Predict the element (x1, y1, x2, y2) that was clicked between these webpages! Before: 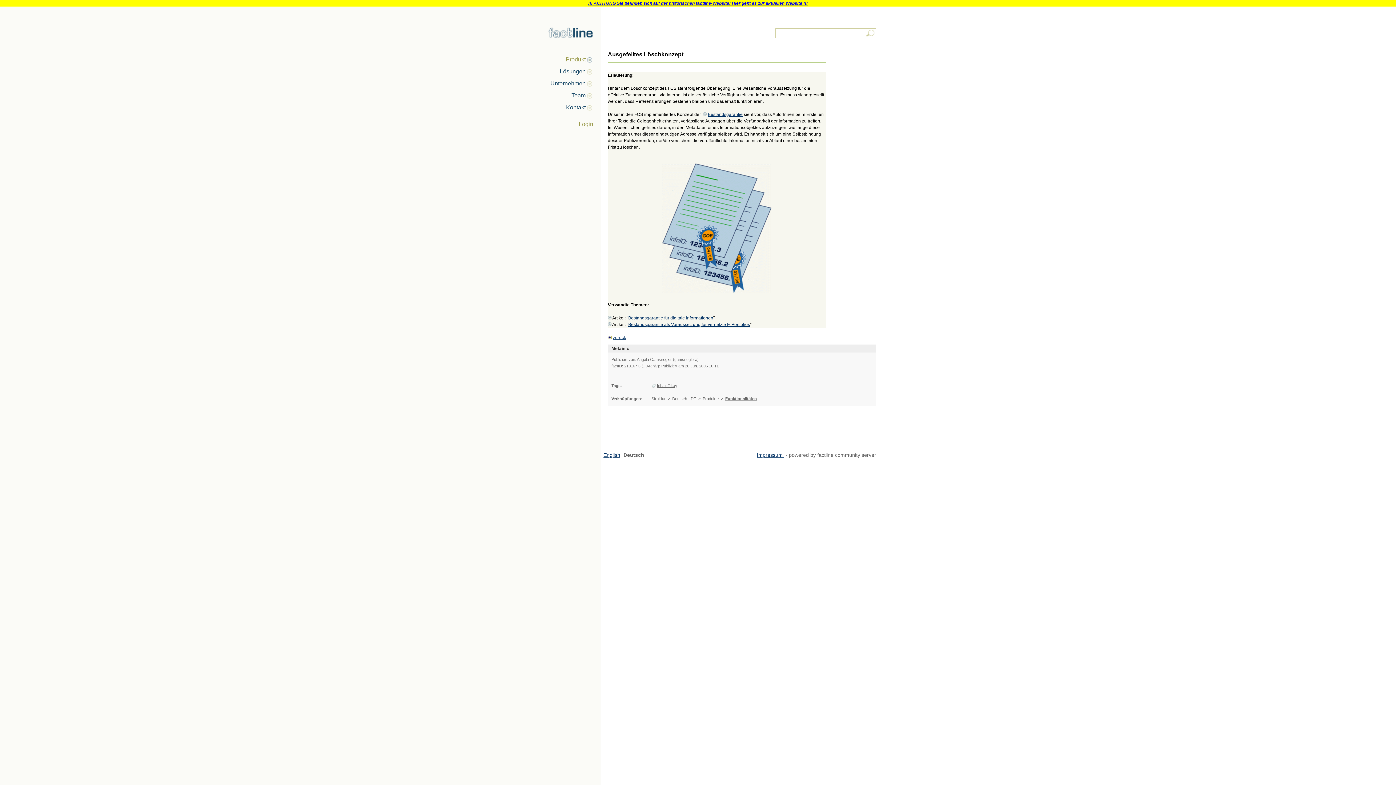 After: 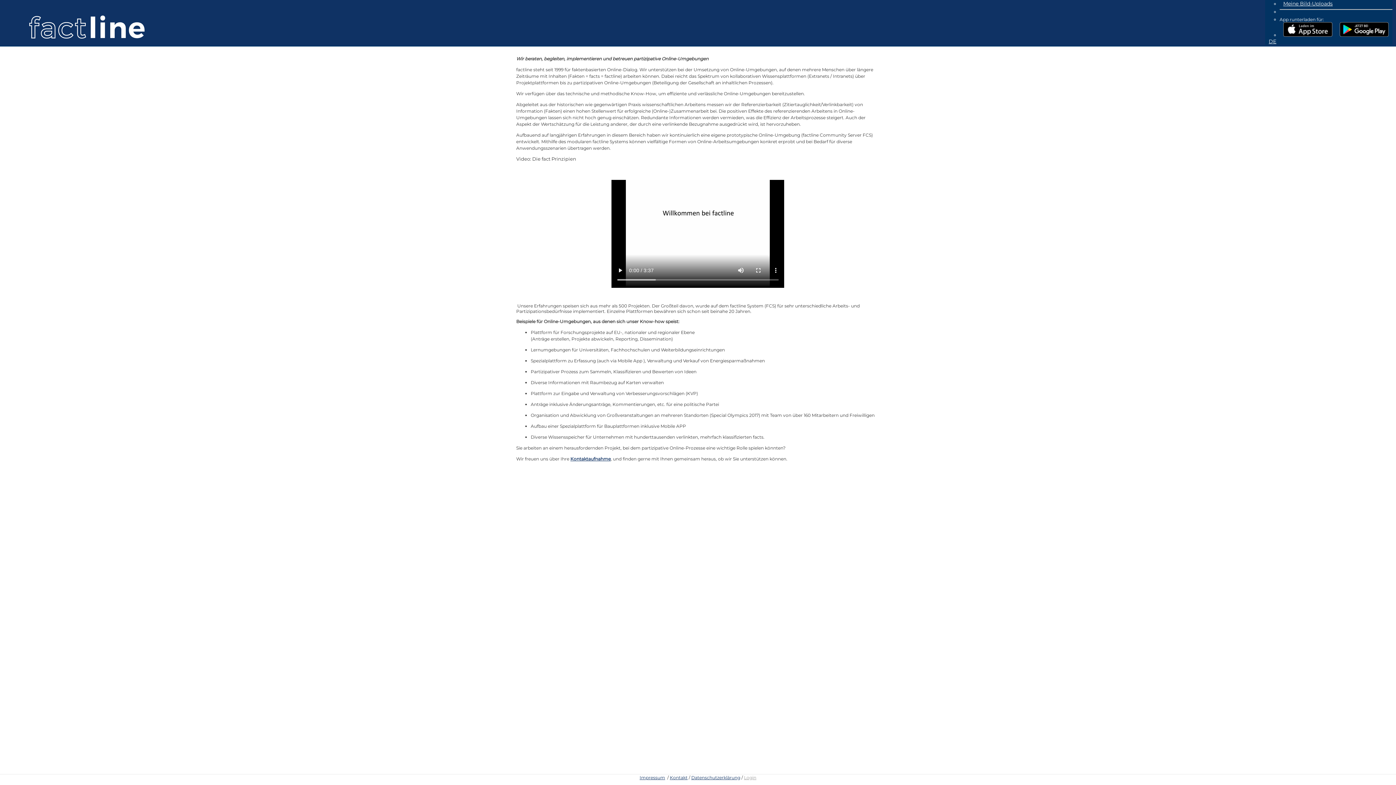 Action: bbox: (588, 0, 808, 5) label: !!! ACHTUNG Sie befinden sich auf der historischen factline-Website! Hier geht es zur aktuellen Website !!!